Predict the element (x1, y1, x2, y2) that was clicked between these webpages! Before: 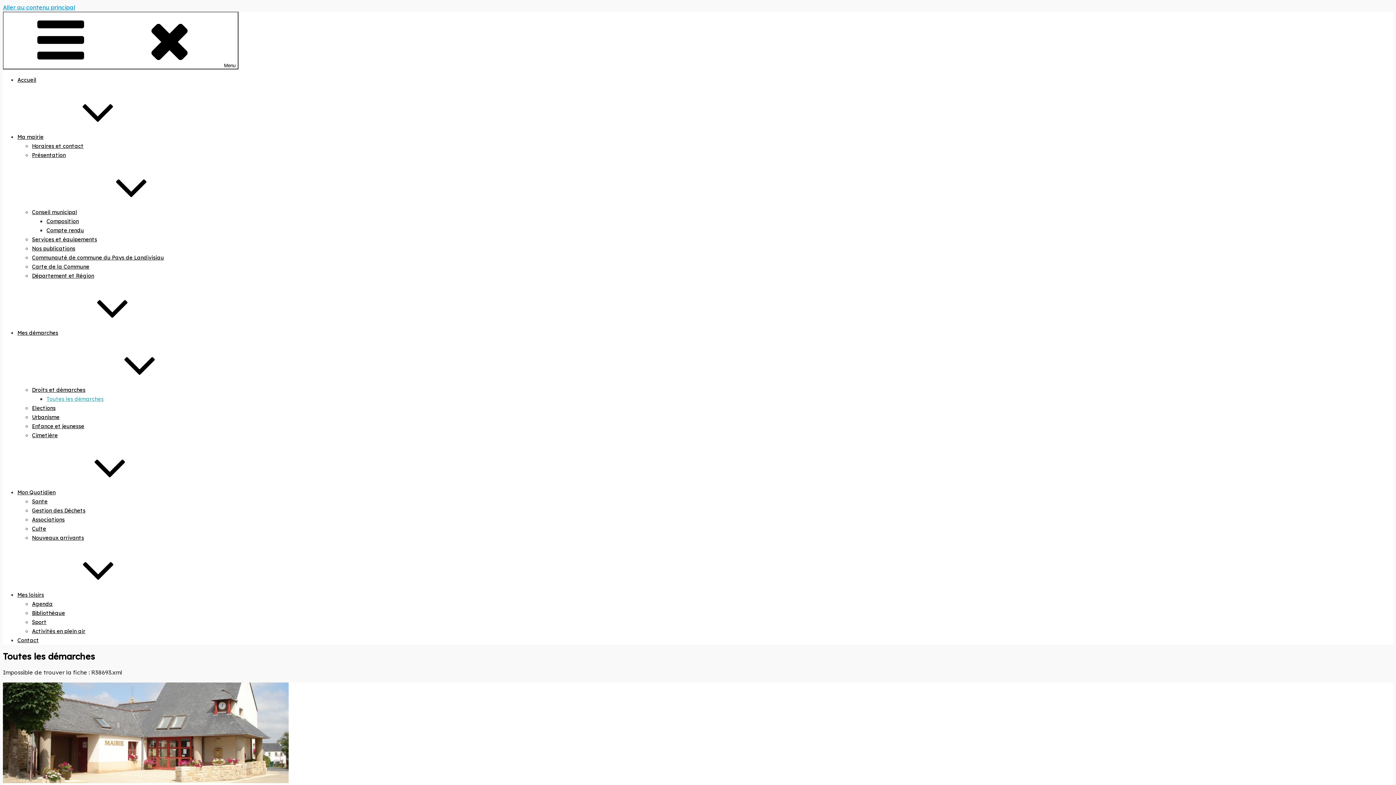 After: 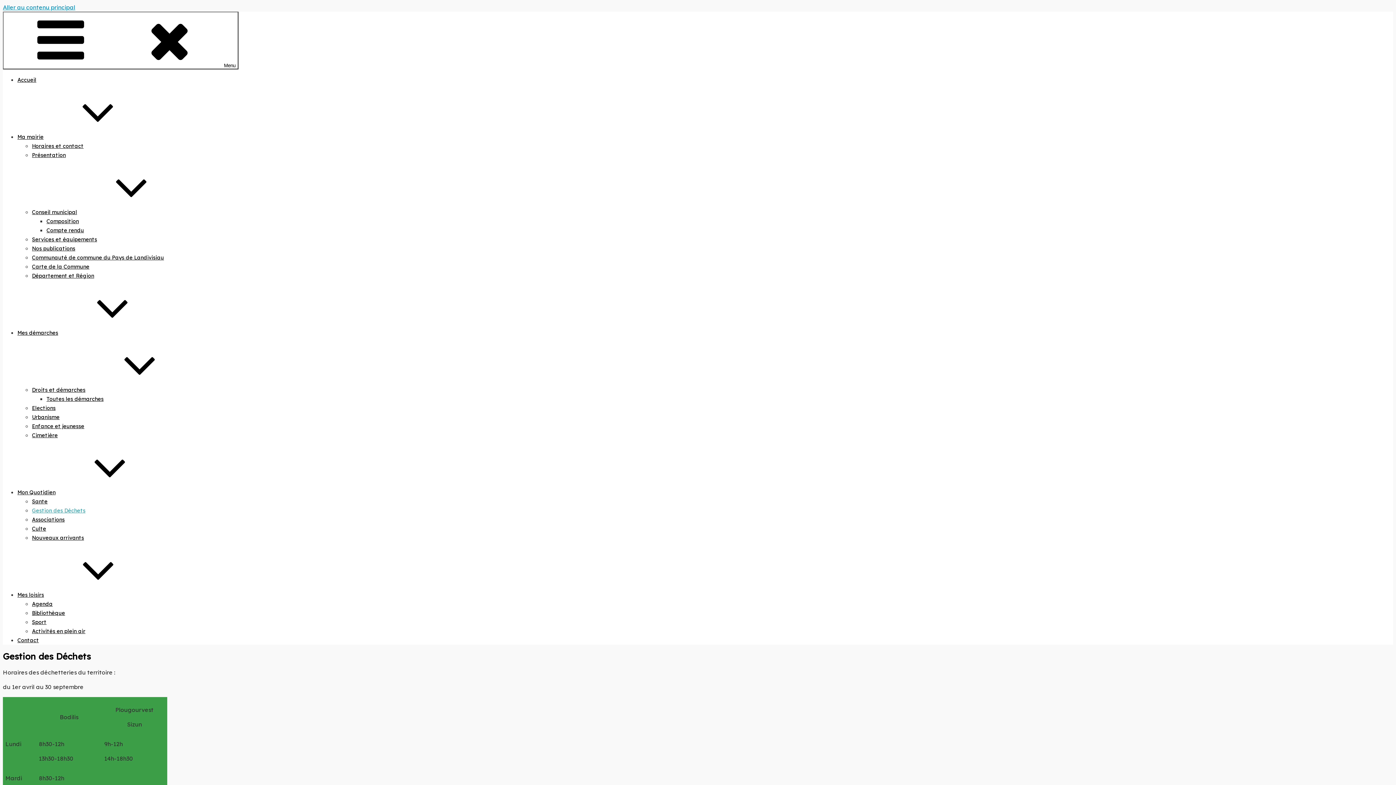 Action: bbox: (32, 507, 85, 514) label: Gestion des Déchets